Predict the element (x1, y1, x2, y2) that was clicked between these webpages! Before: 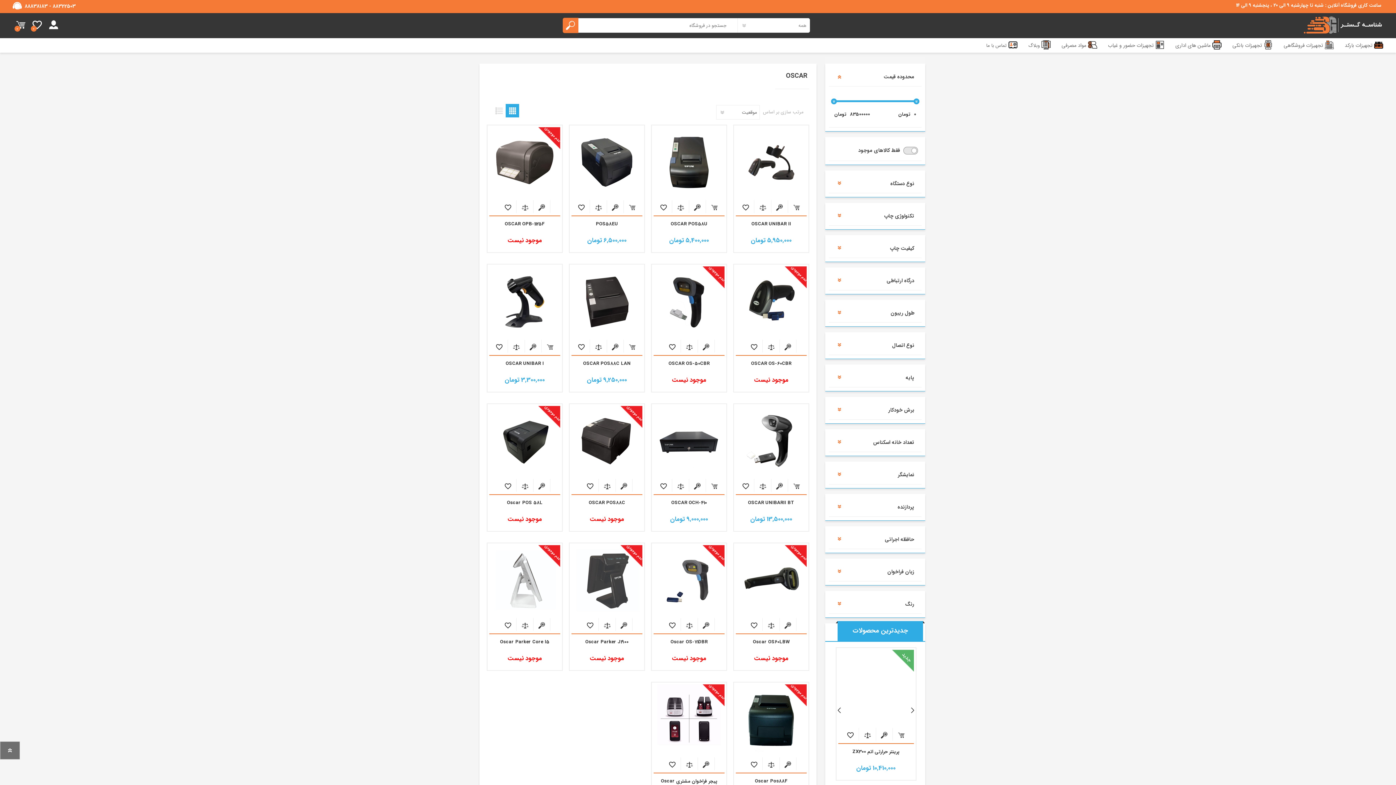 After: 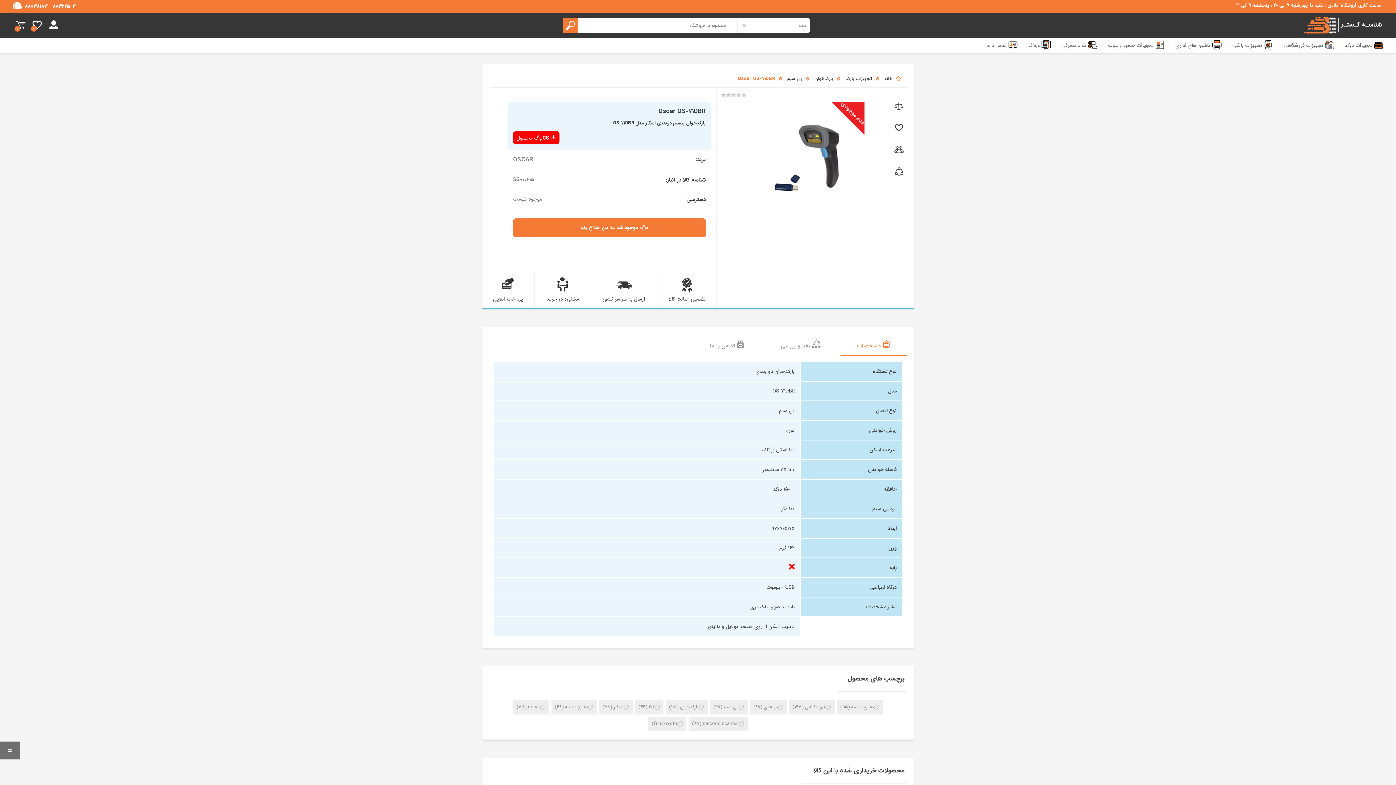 Action: label: Oscar OS-71DBR bbox: (653, 638, 724, 646)